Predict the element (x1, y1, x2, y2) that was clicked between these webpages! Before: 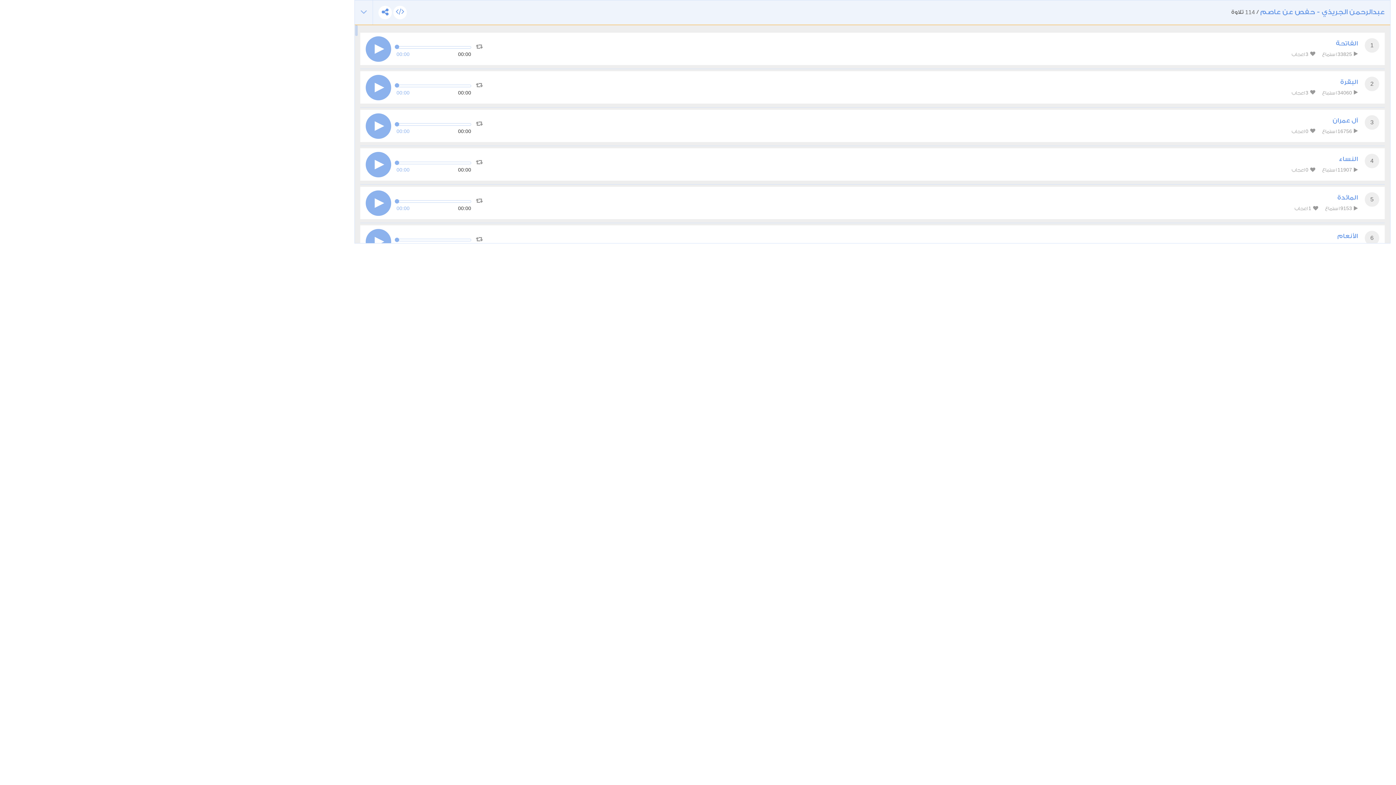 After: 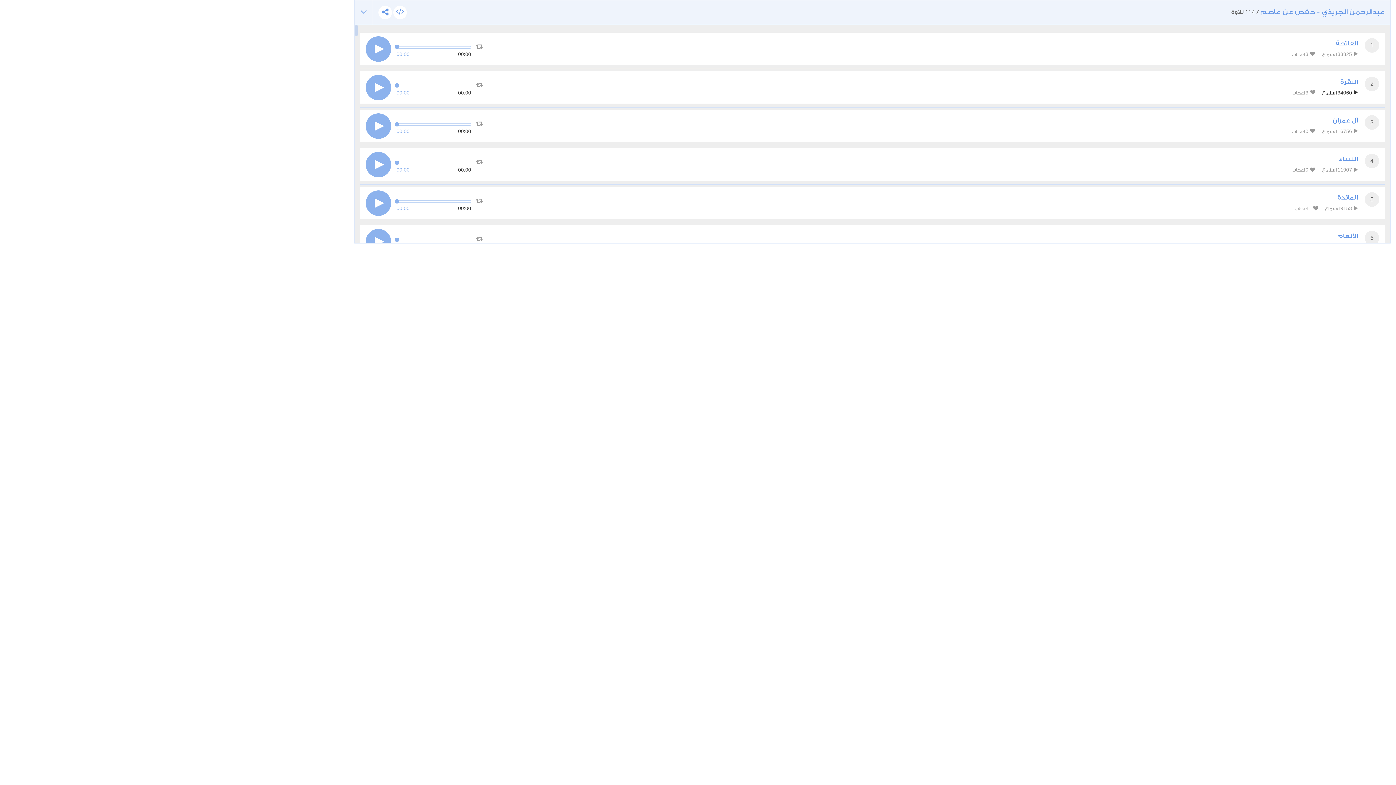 Action: bbox: (1322, 89, 1358, 96) label:  34060 استماع